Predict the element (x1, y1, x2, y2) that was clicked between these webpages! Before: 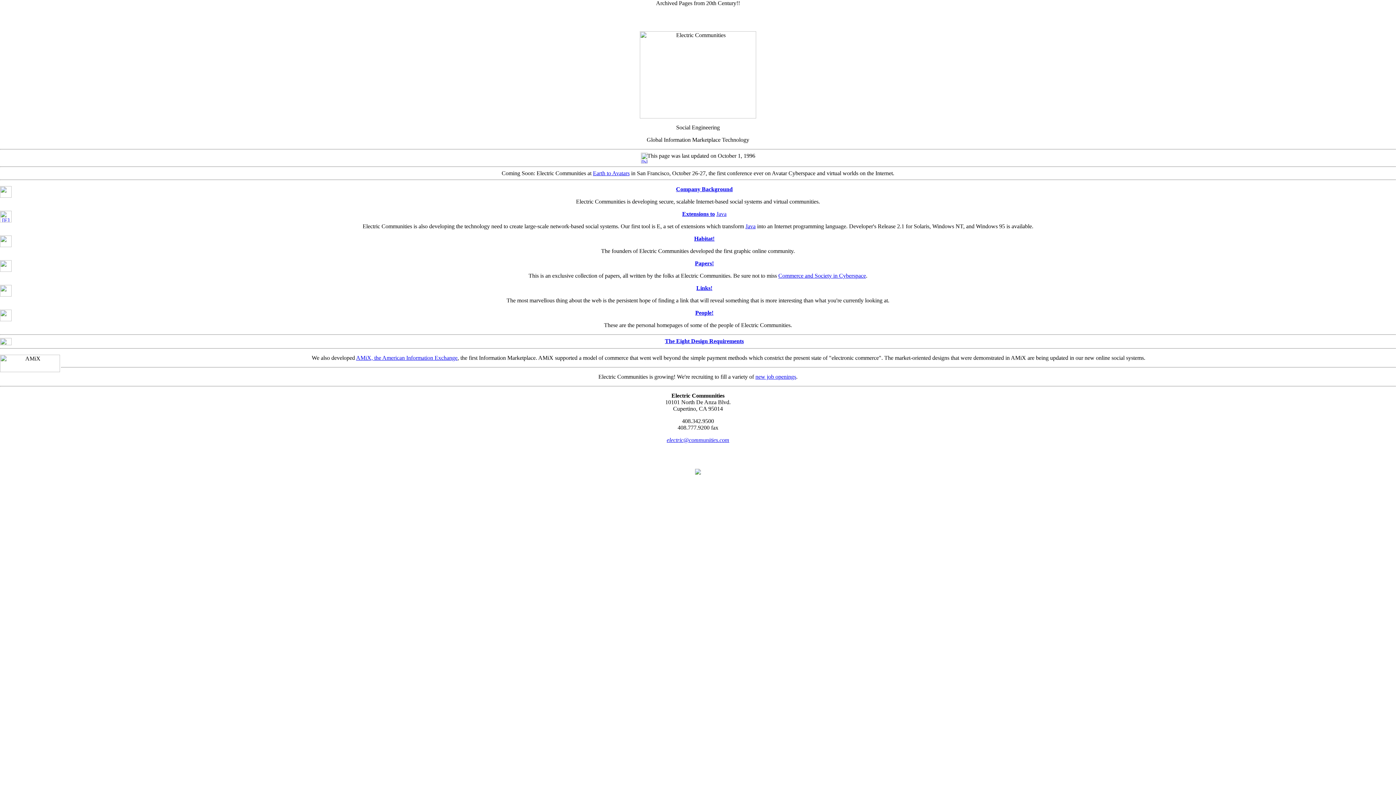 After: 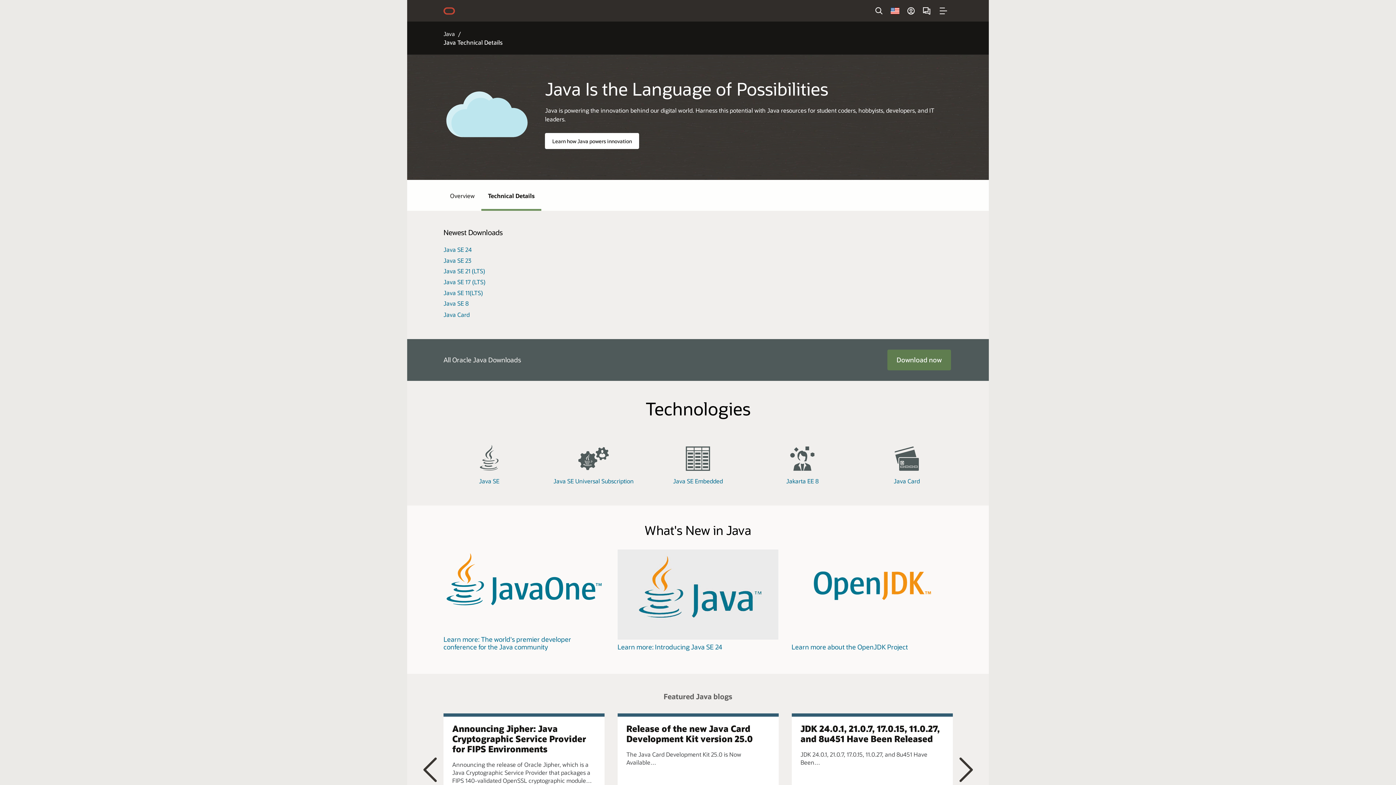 Action: bbox: (716, 210, 726, 217) label: Java